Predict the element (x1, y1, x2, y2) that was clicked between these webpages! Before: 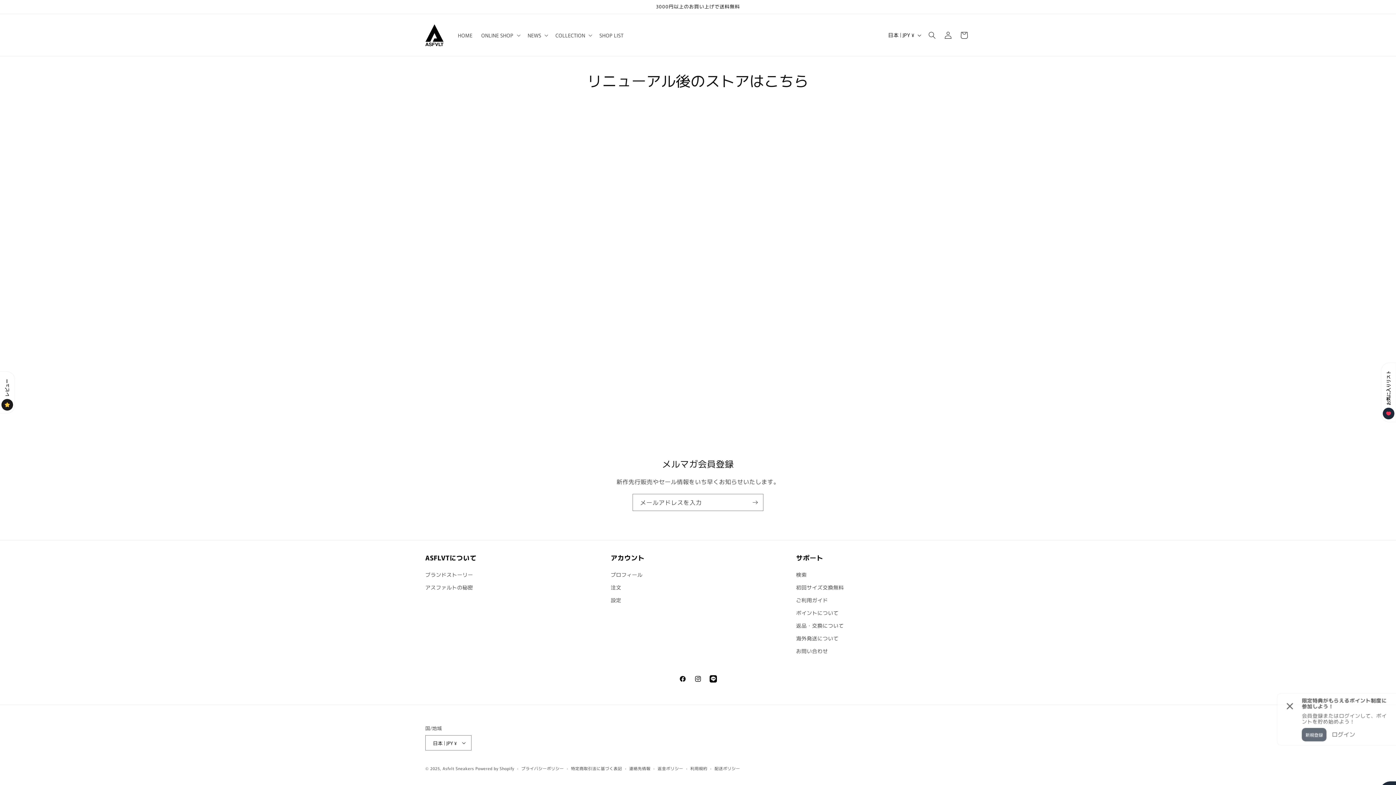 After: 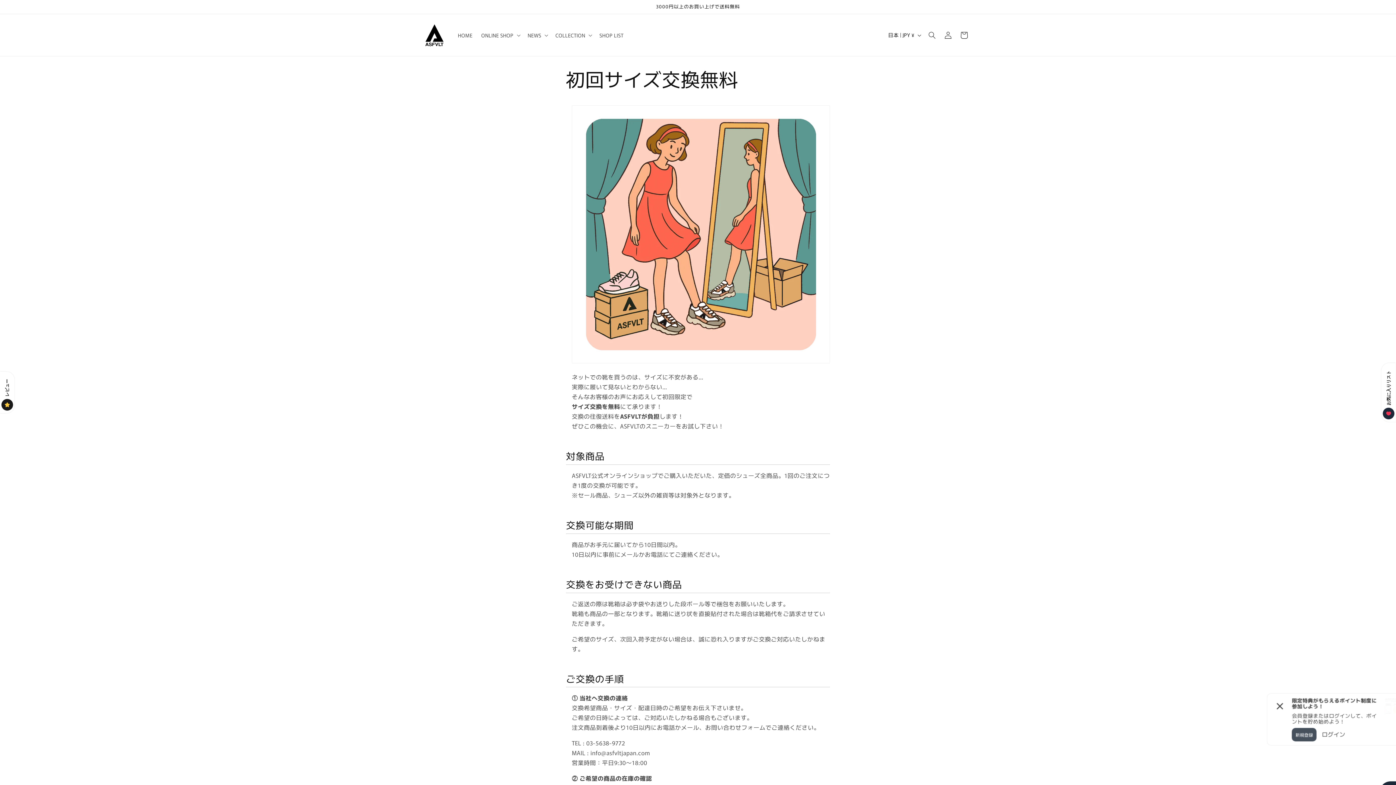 Action: label: 初回サイズ交換無料 bbox: (796, 581, 844, 594)